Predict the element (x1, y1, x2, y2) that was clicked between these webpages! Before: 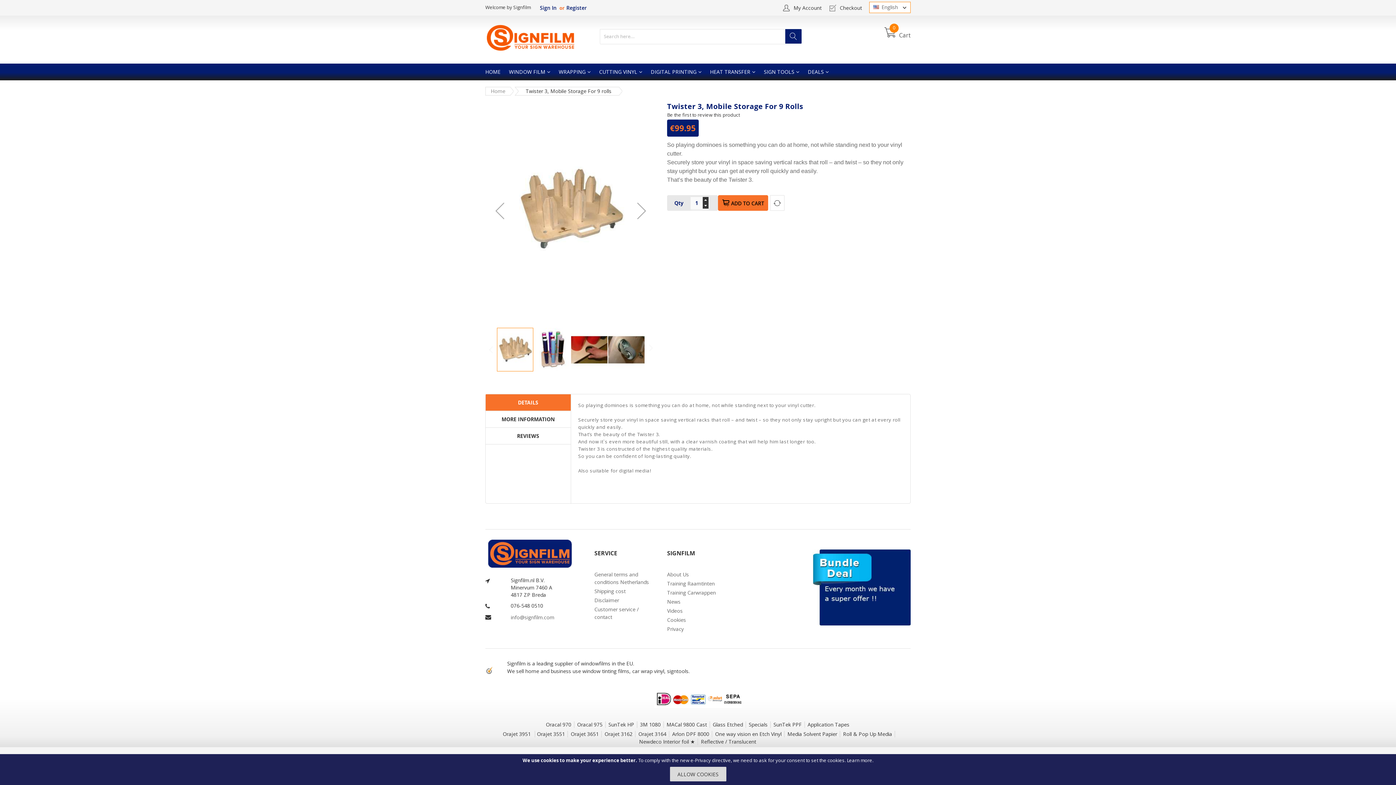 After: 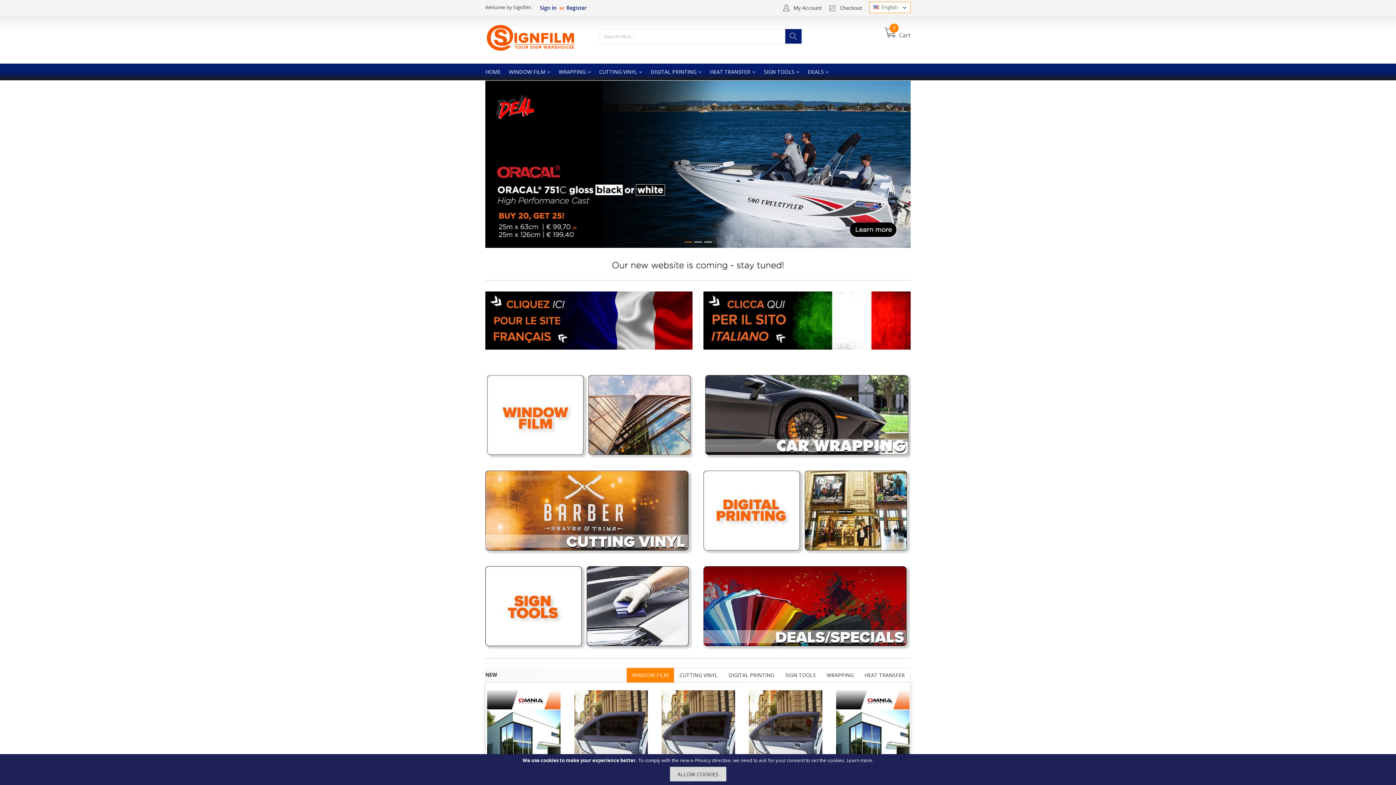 Action: bbox: (485, 15, 576, 63)